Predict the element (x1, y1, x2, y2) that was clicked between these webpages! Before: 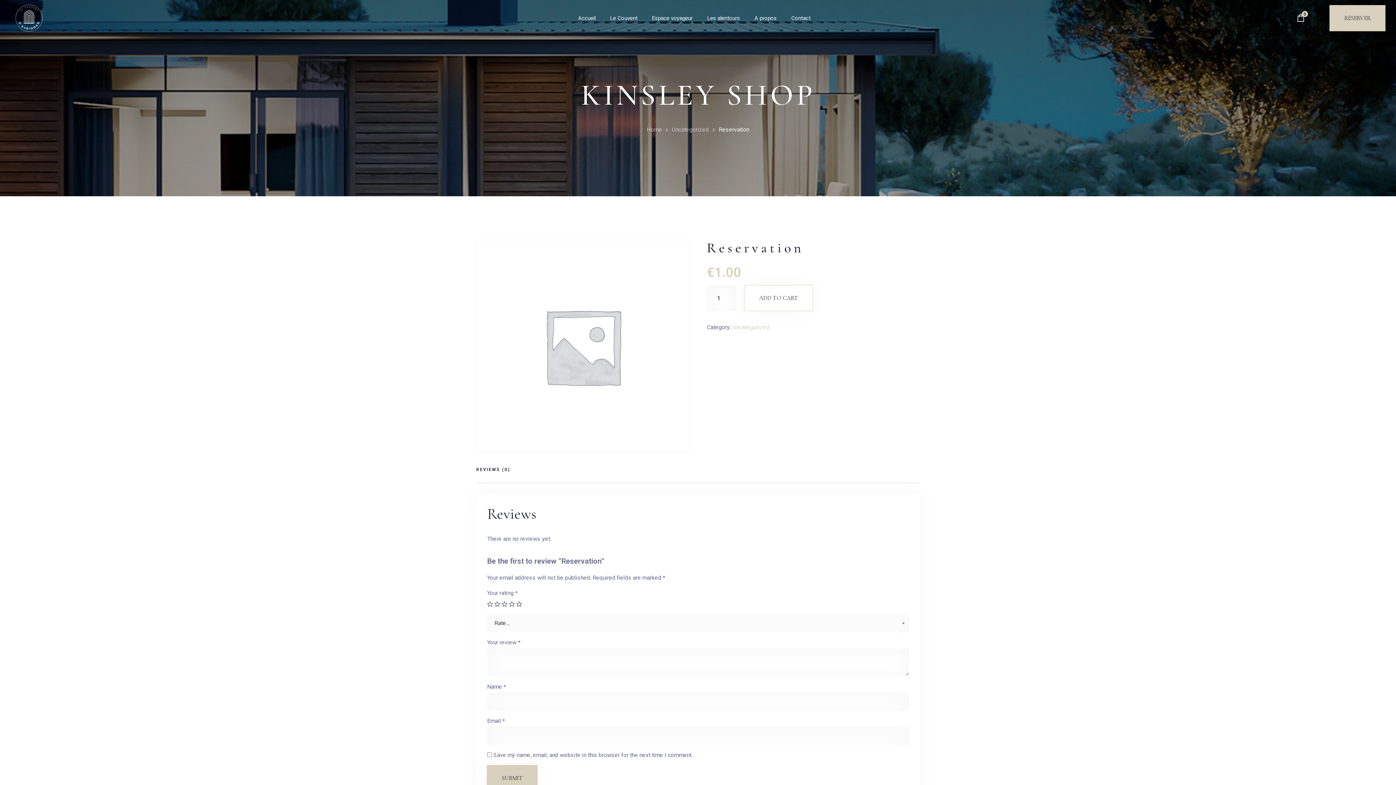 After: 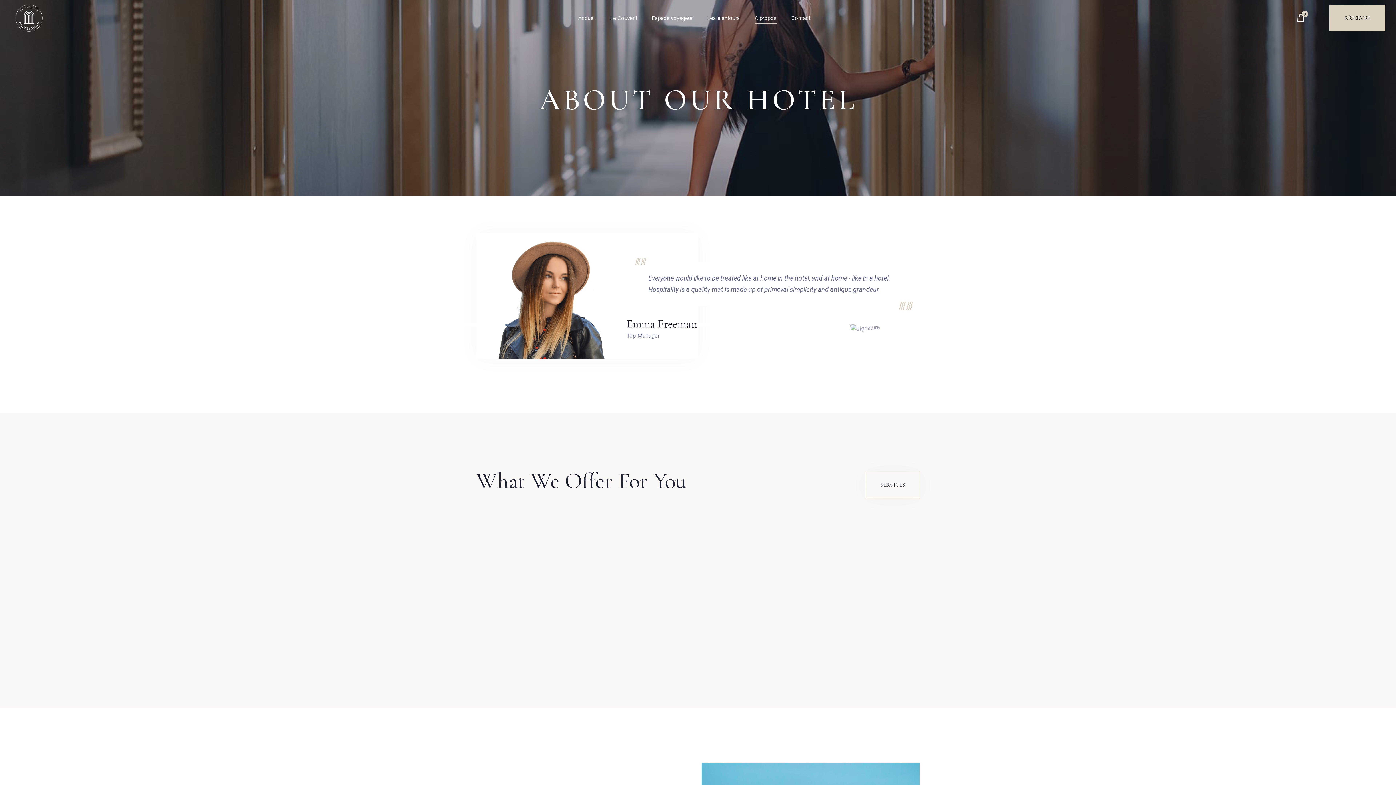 Action: label: A propos bbox: (754, 9, 776, 27)